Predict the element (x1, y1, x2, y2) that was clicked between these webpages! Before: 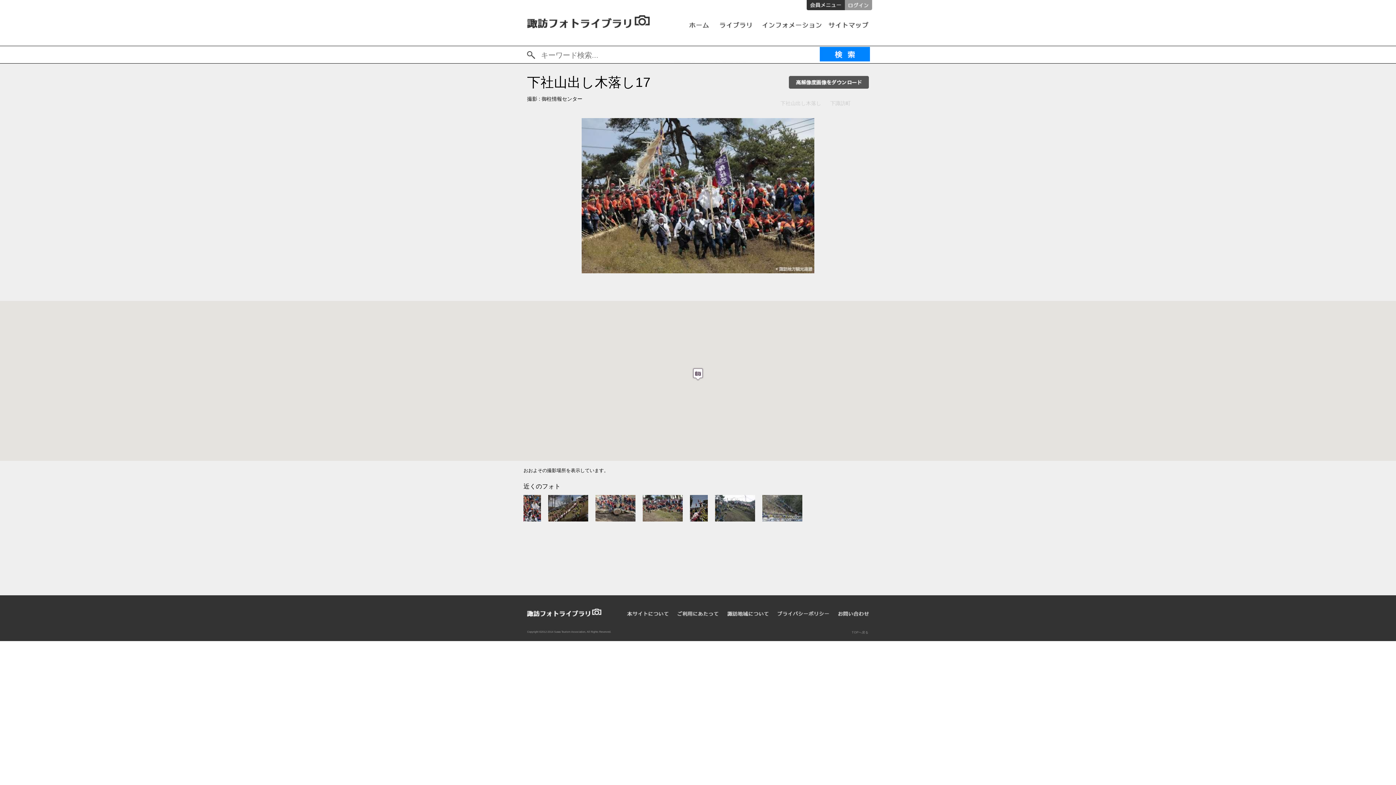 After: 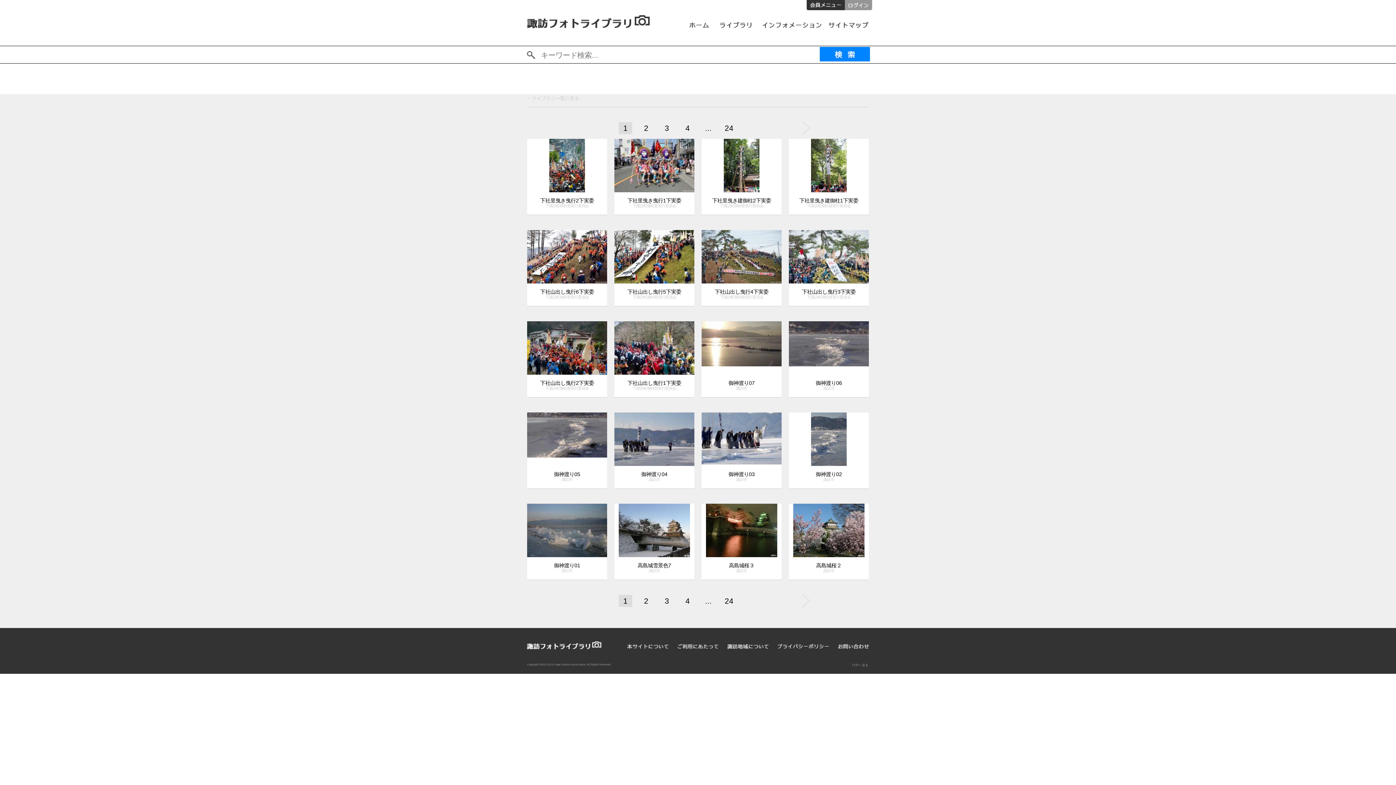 Action: bbox: (820, 45, 870, 63)